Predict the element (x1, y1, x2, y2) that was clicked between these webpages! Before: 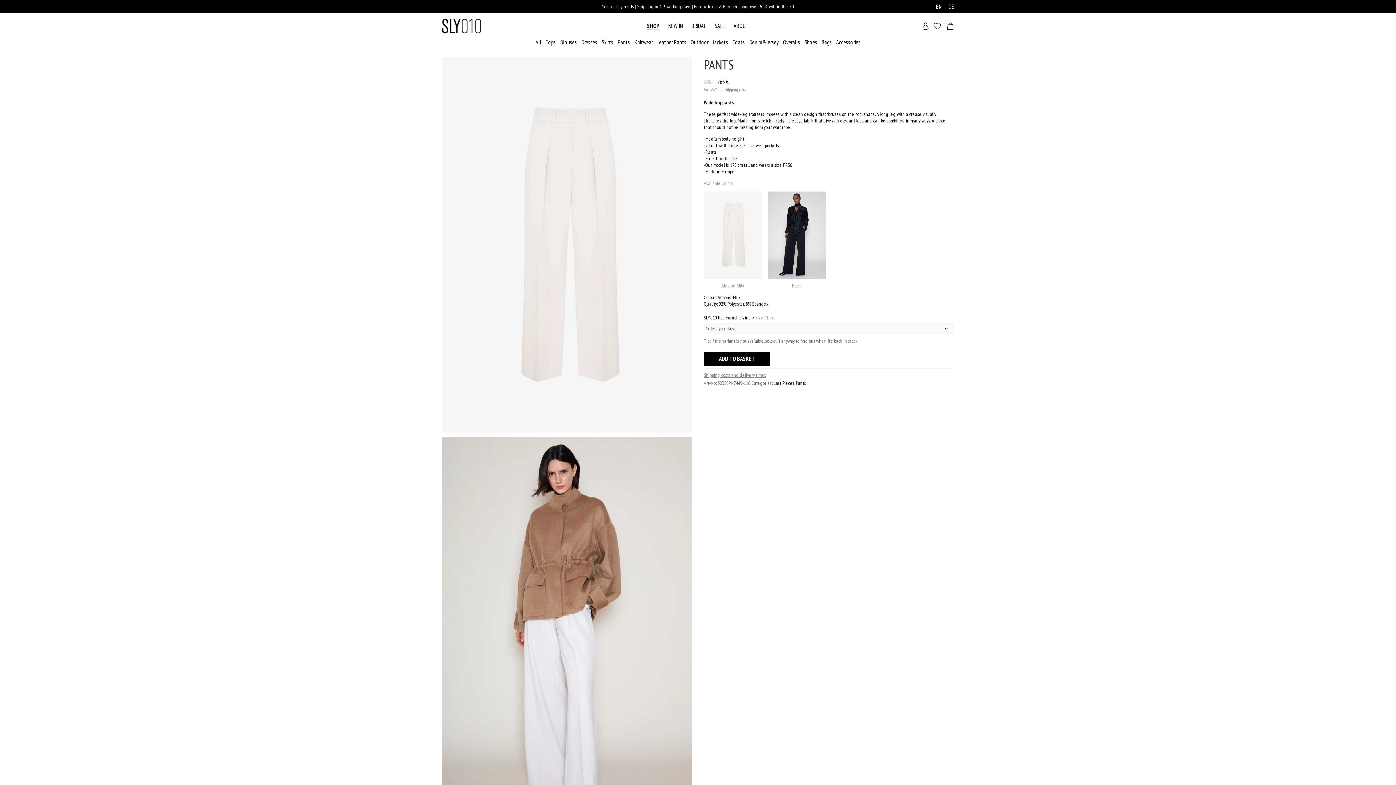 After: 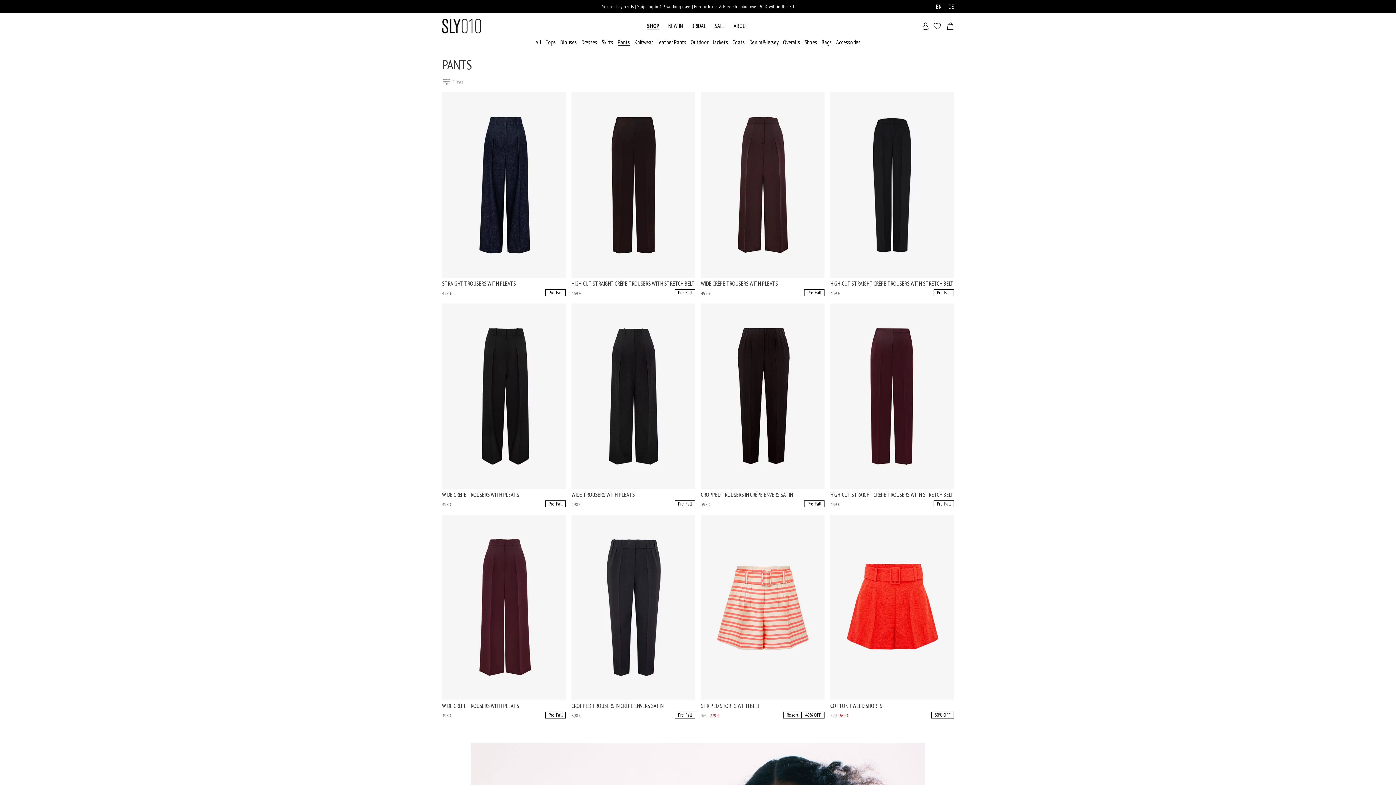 Action: bbox: (617, 39, 630, 45) label: Pants